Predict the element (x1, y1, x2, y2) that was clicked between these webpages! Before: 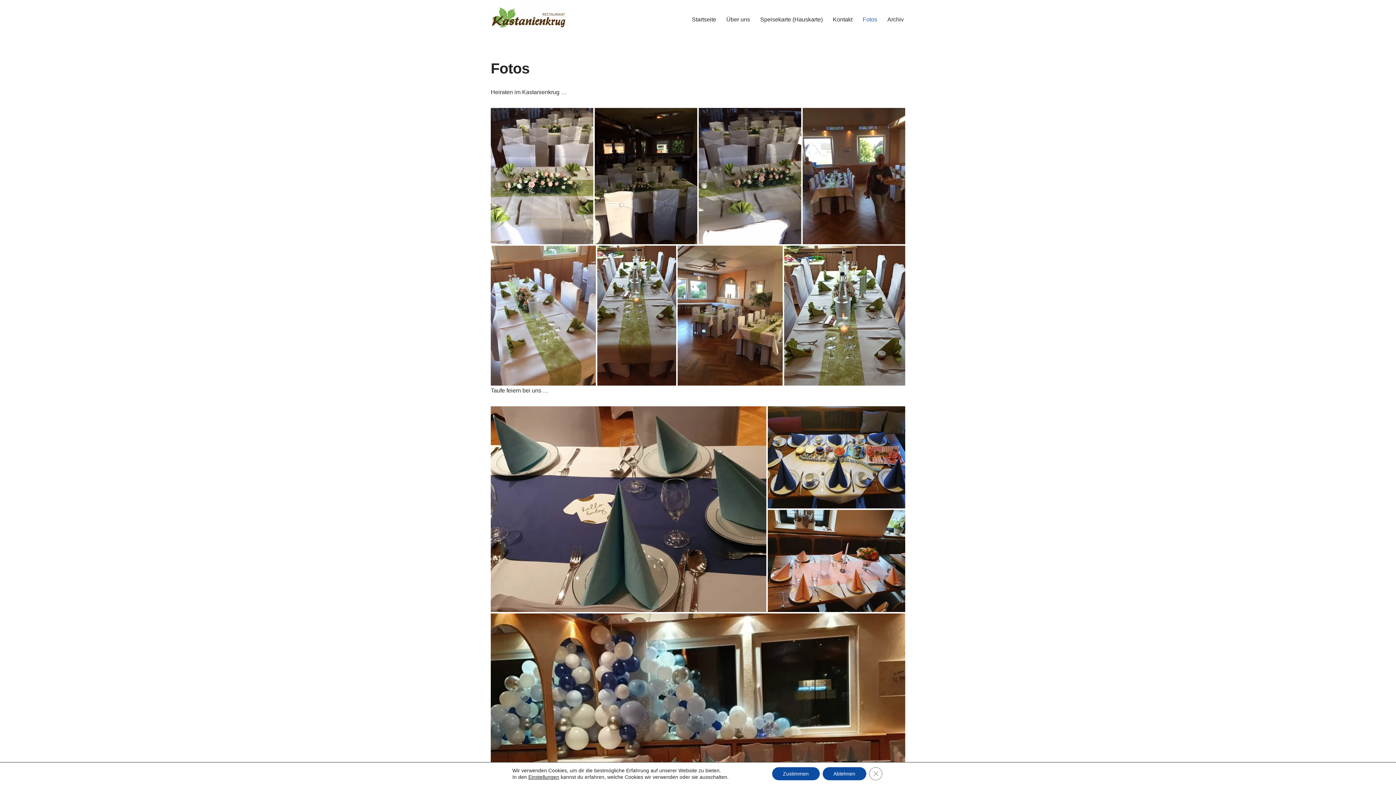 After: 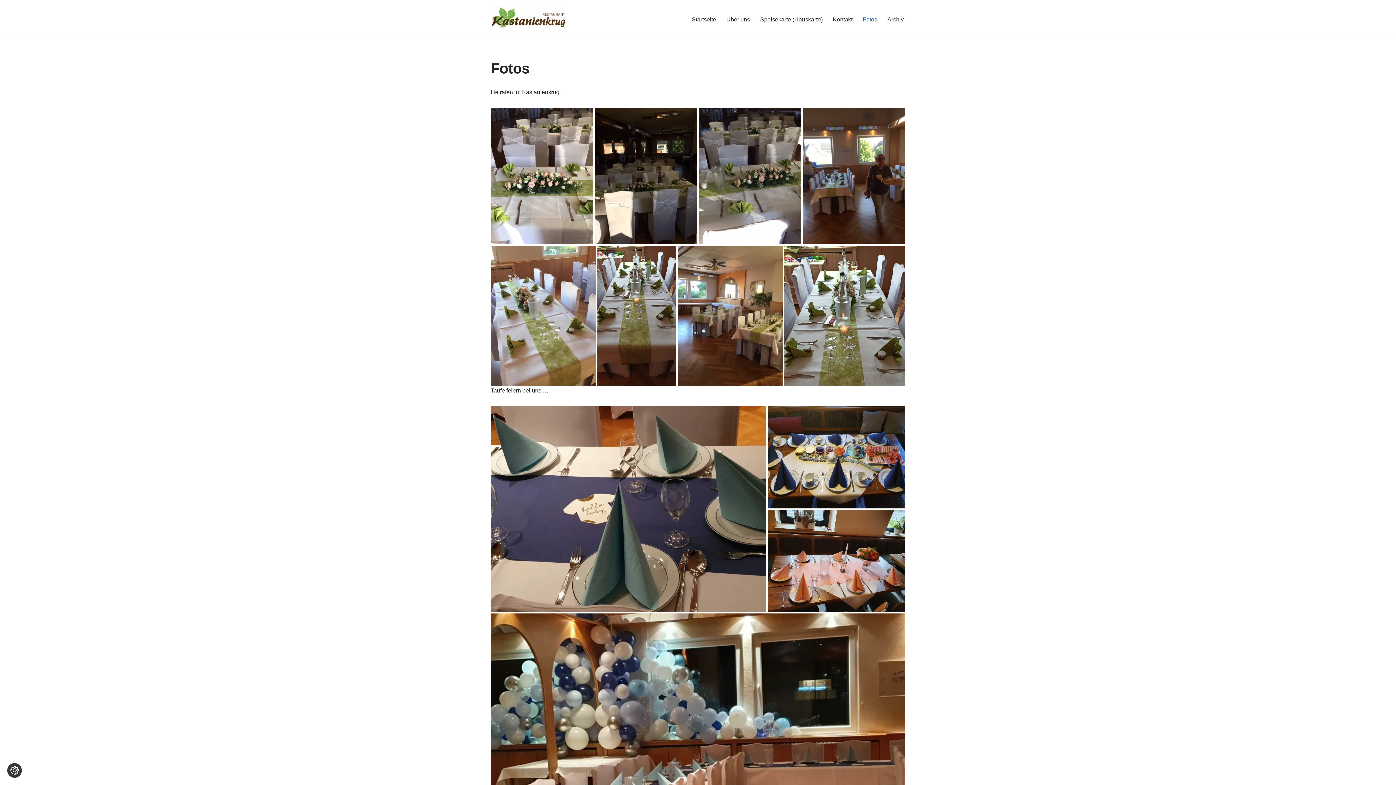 Action: bbox: (822, 767, 866, 780) label: Ablehnen